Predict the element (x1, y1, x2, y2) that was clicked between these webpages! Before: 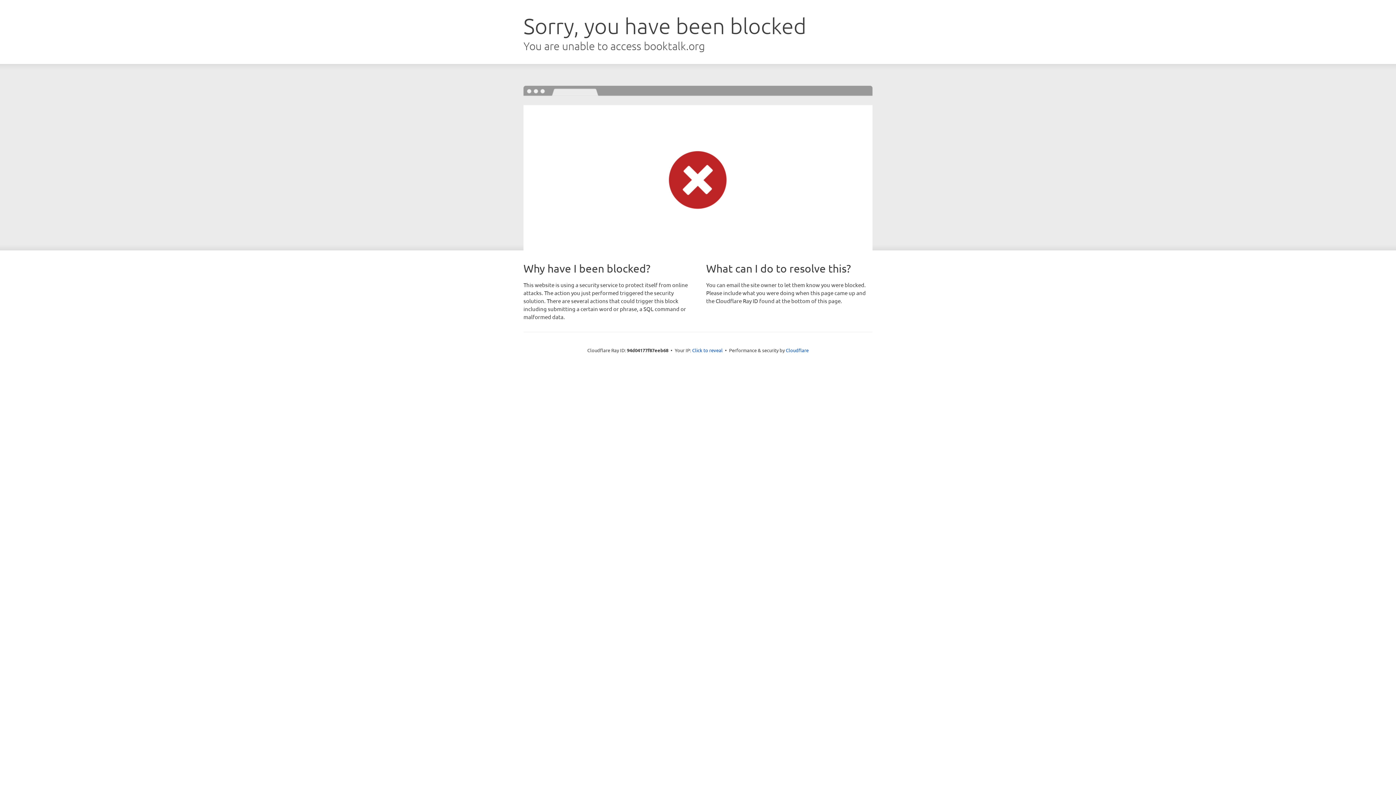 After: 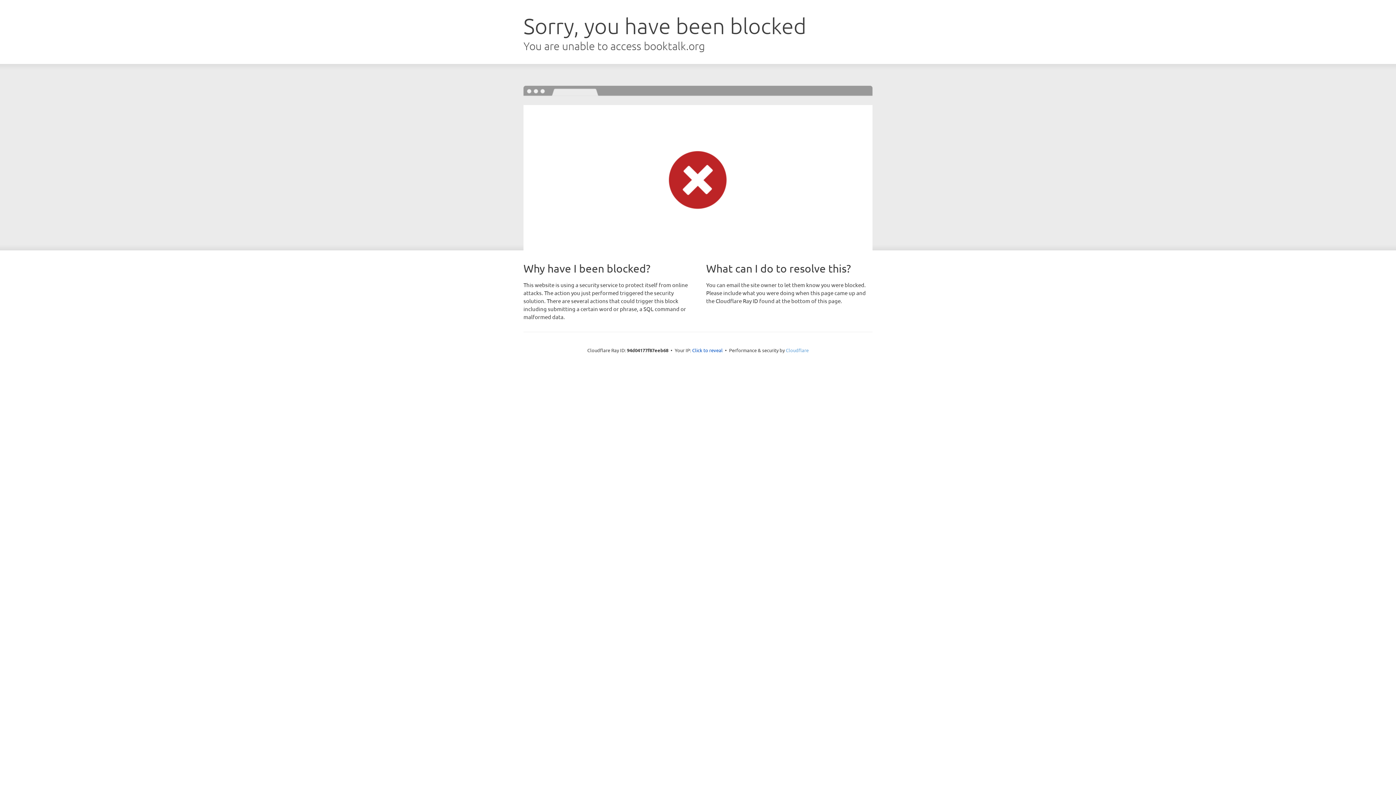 Action: bbox: (786, 347, 808, 353) label: Cloudflare